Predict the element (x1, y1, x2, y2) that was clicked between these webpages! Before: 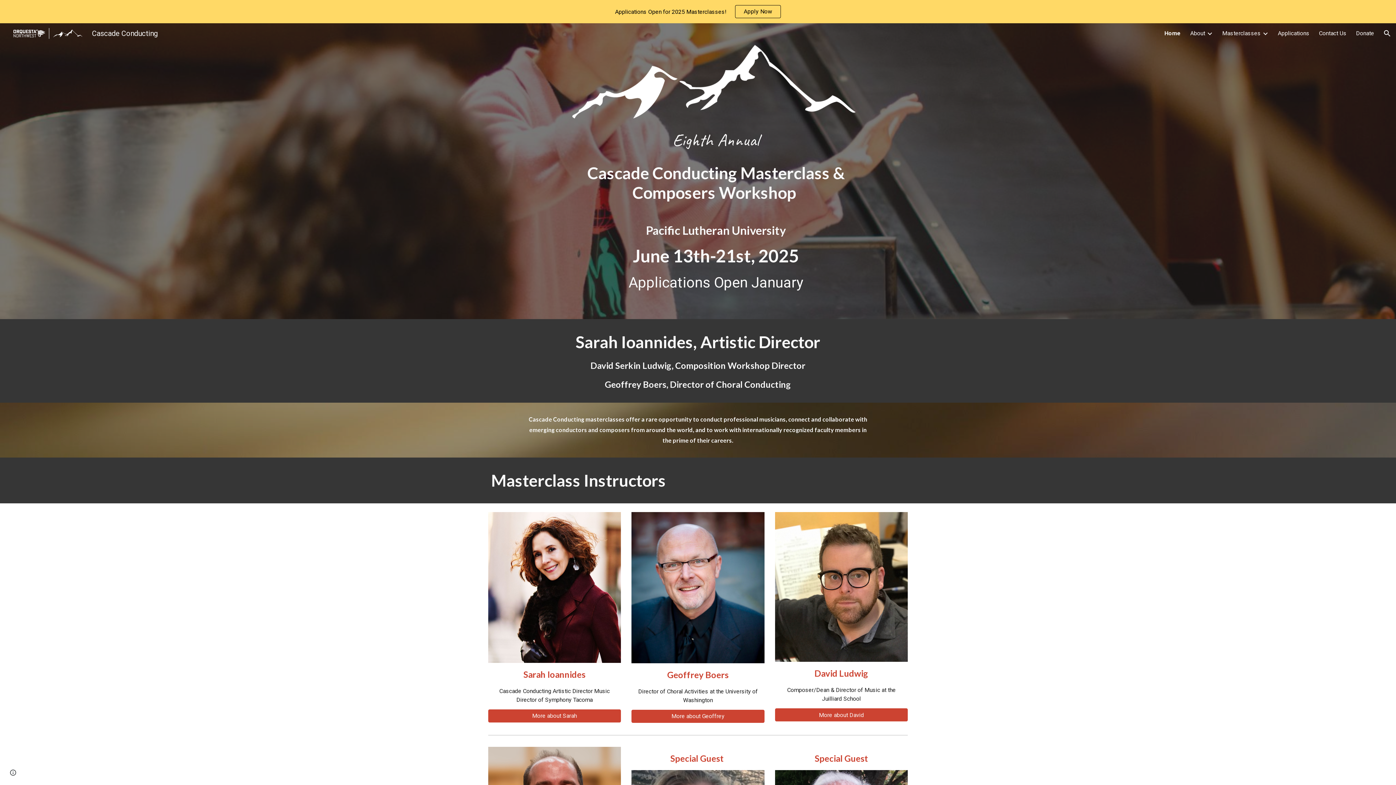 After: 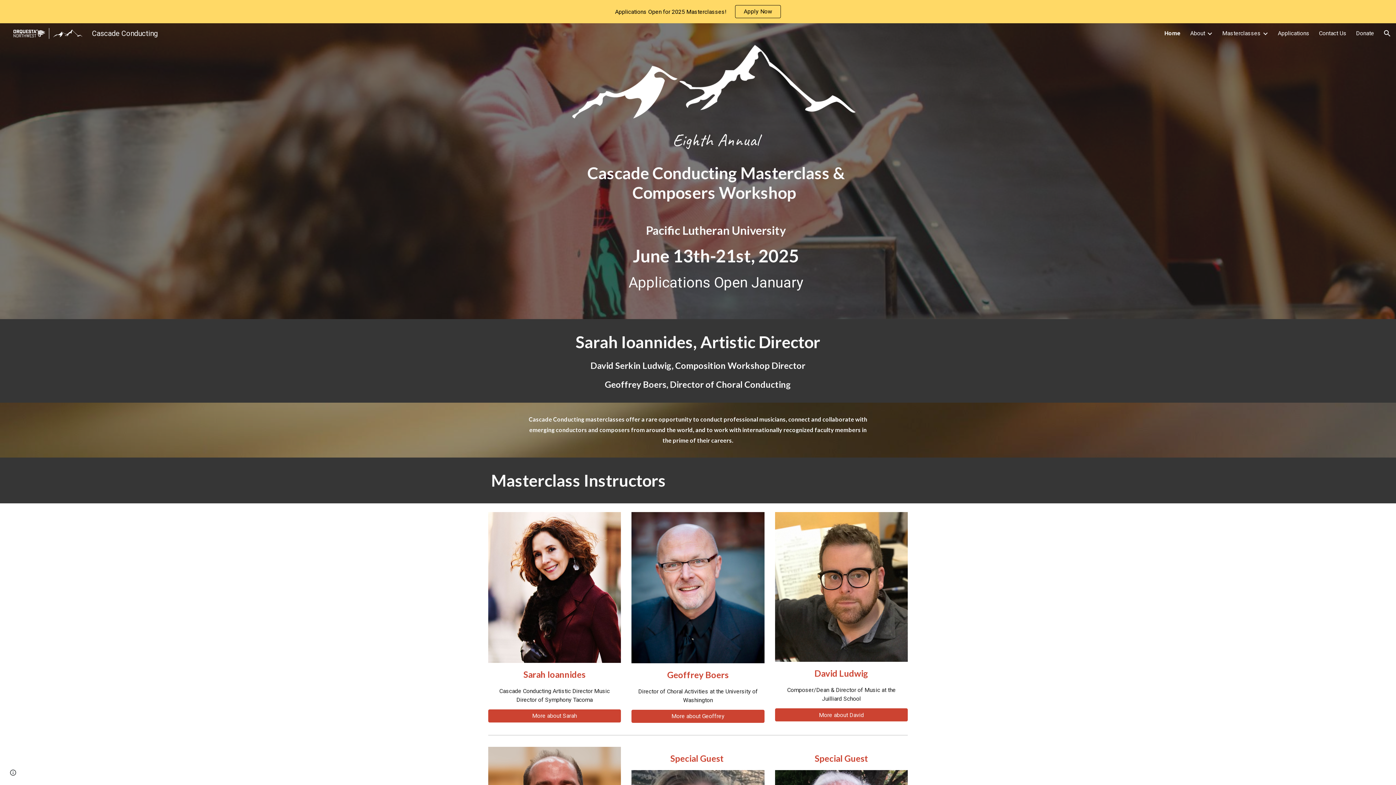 Action: label: Cascade Conducting bbox: (5, 28, 162, 37)